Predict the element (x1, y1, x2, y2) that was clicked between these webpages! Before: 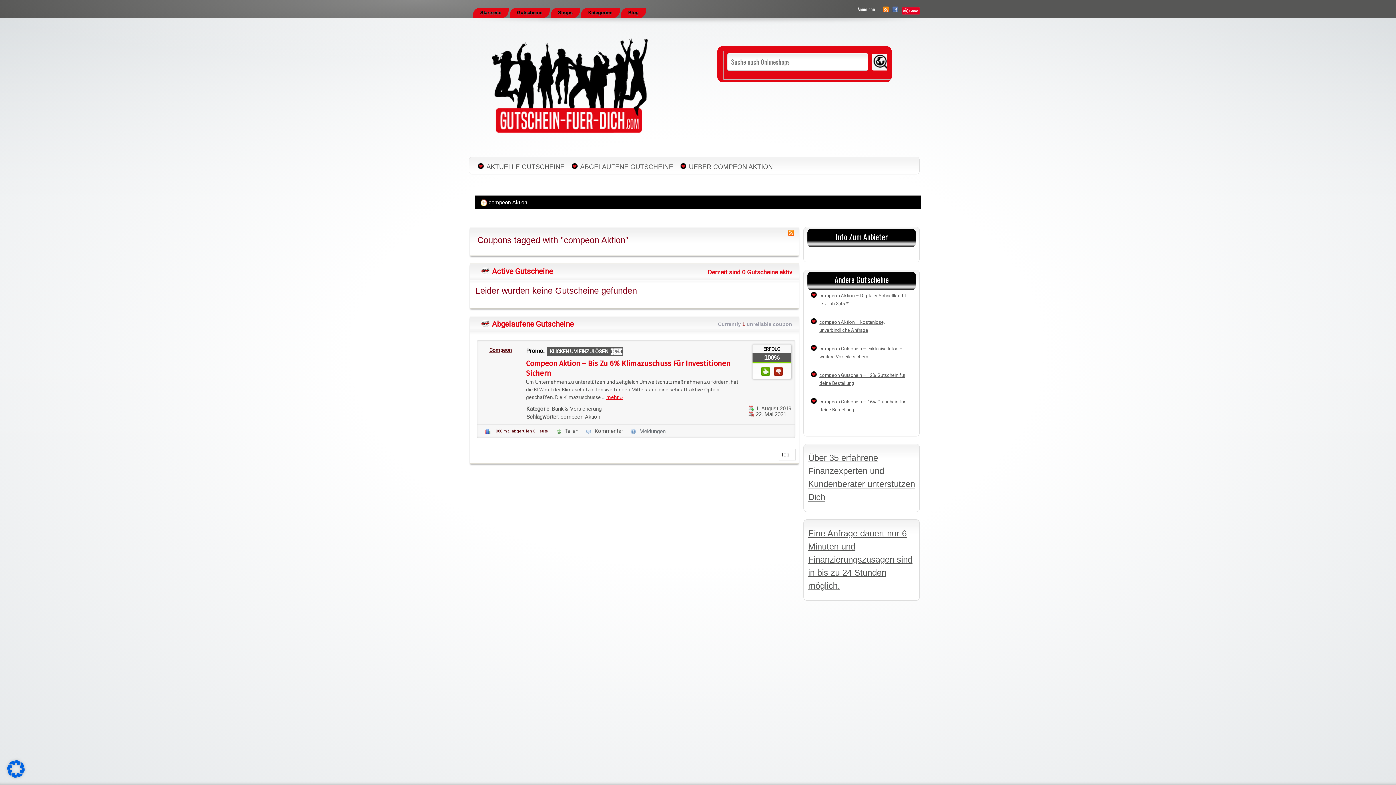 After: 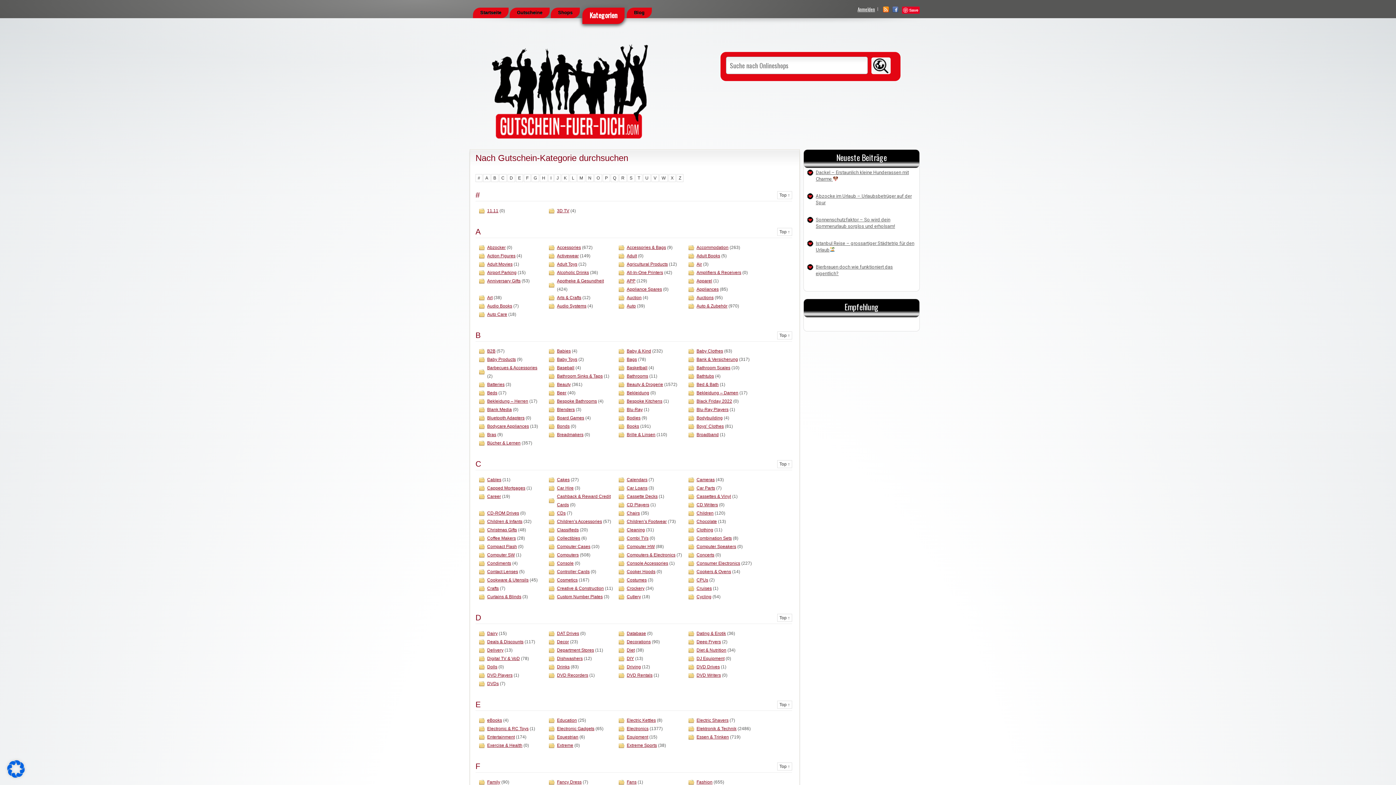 Action: bbox: (588, 7, 612, 16) label: Kategorien